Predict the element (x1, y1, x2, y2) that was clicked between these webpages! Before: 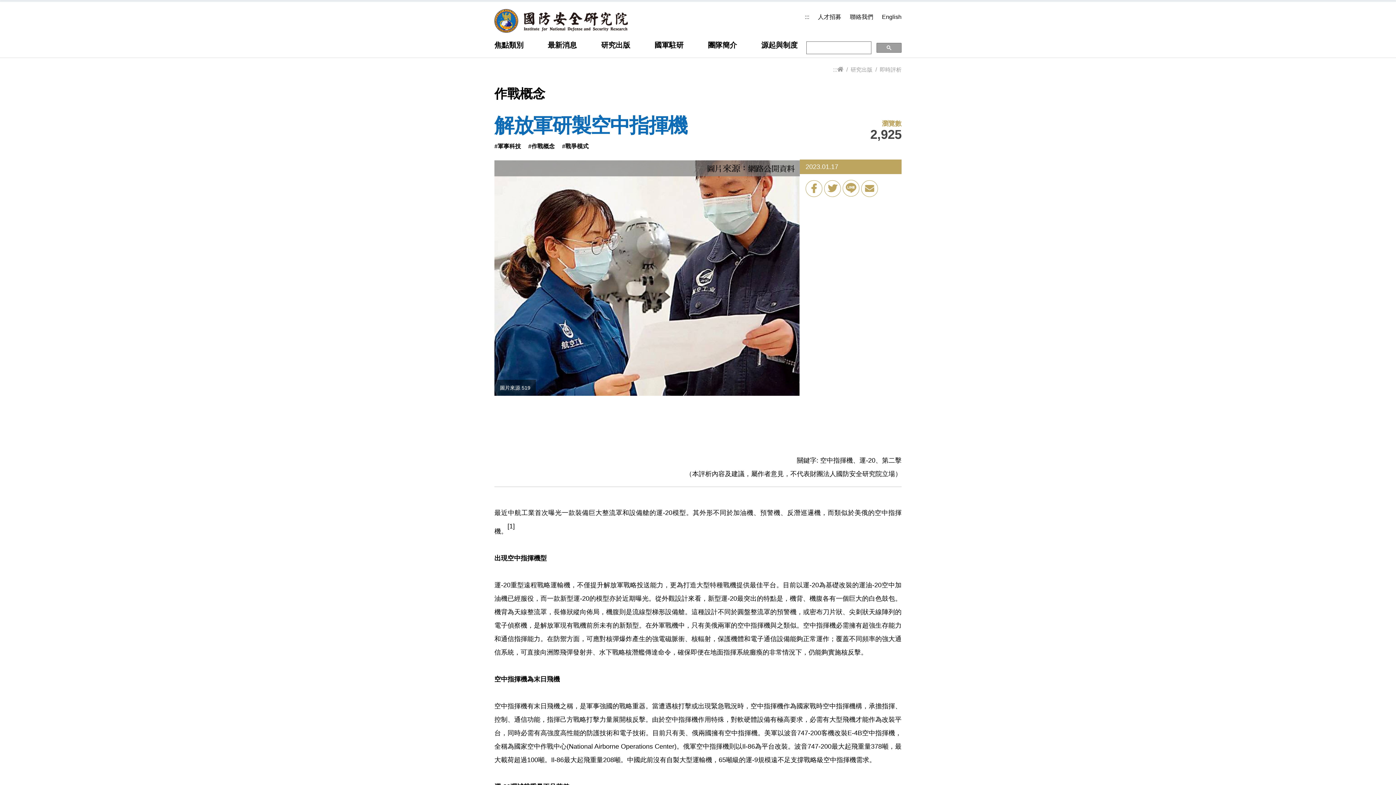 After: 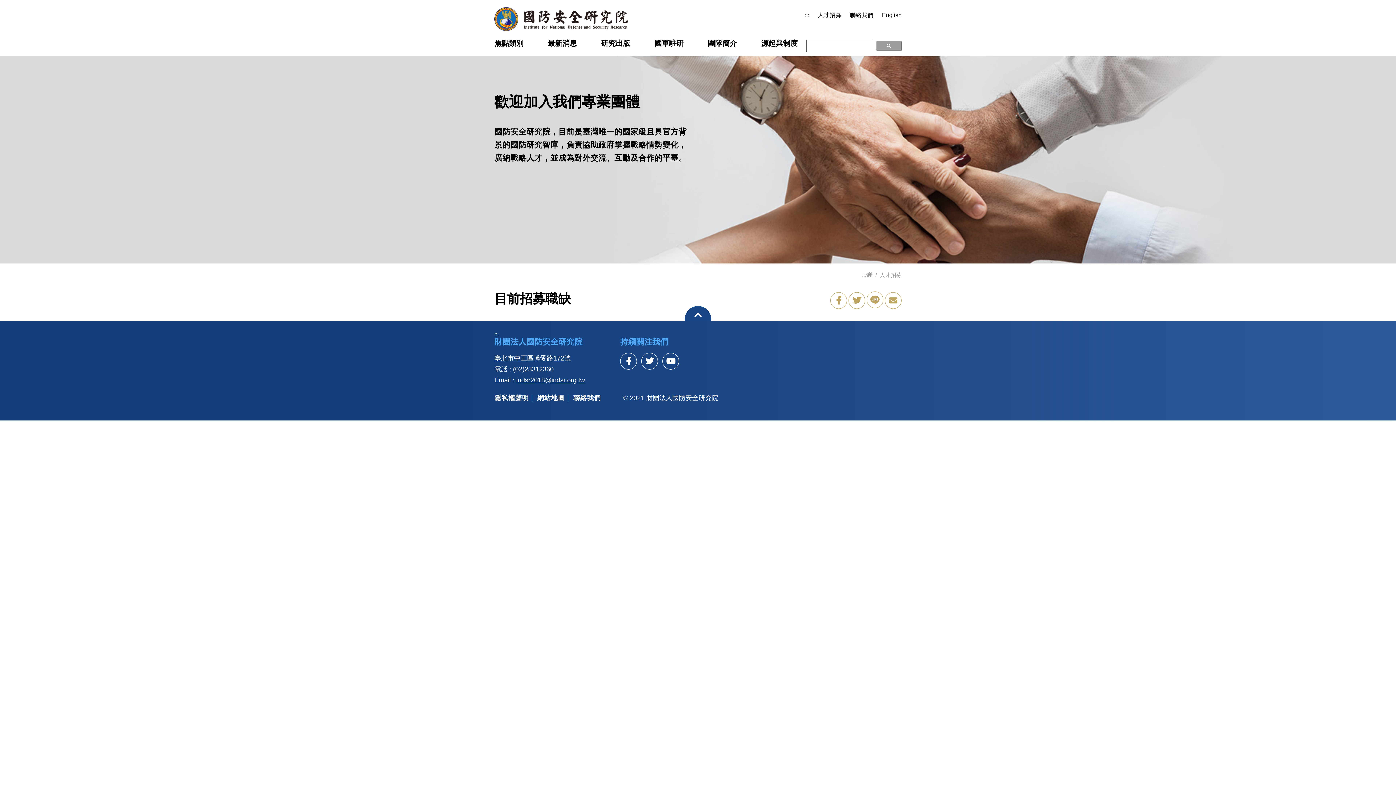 Action: label: 人才招募 bbox: (818, 12, 841, 21)